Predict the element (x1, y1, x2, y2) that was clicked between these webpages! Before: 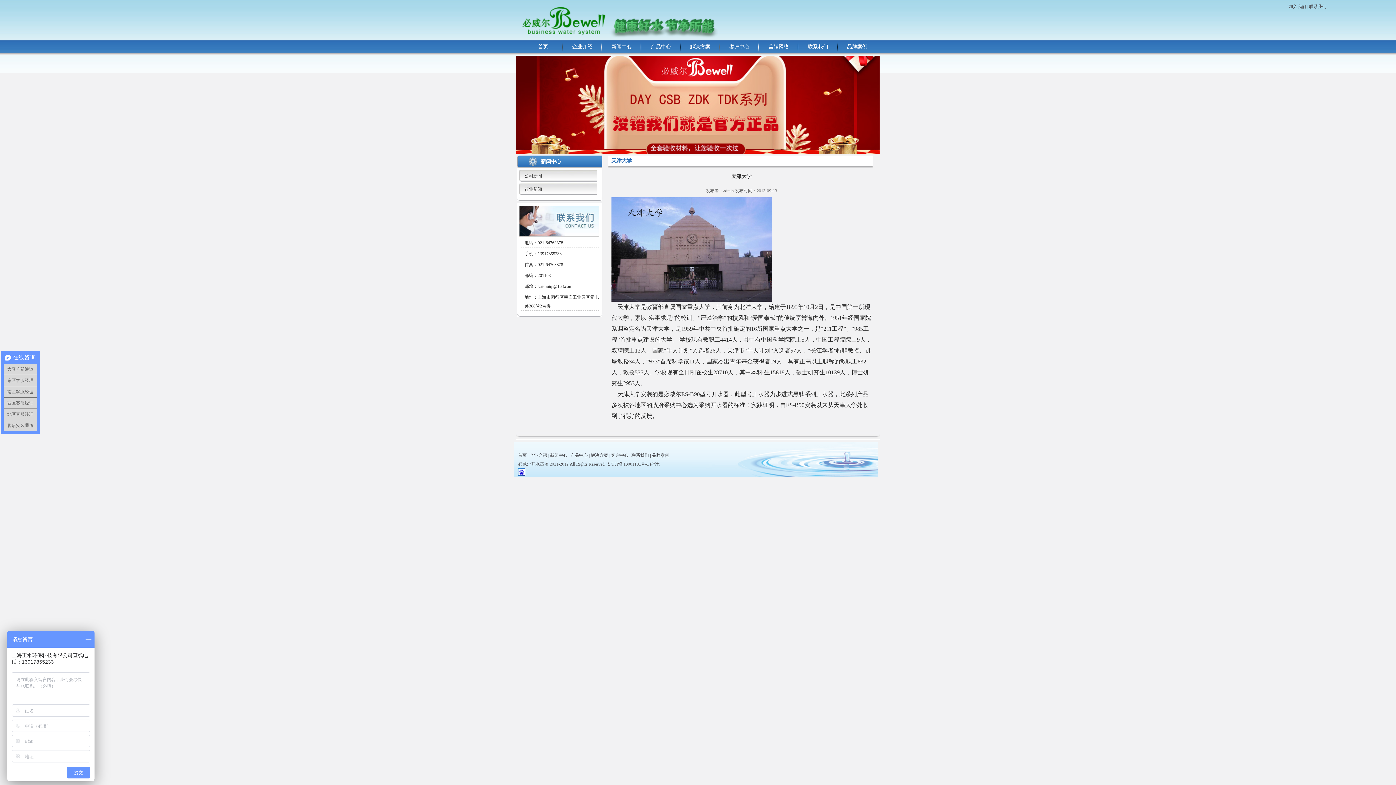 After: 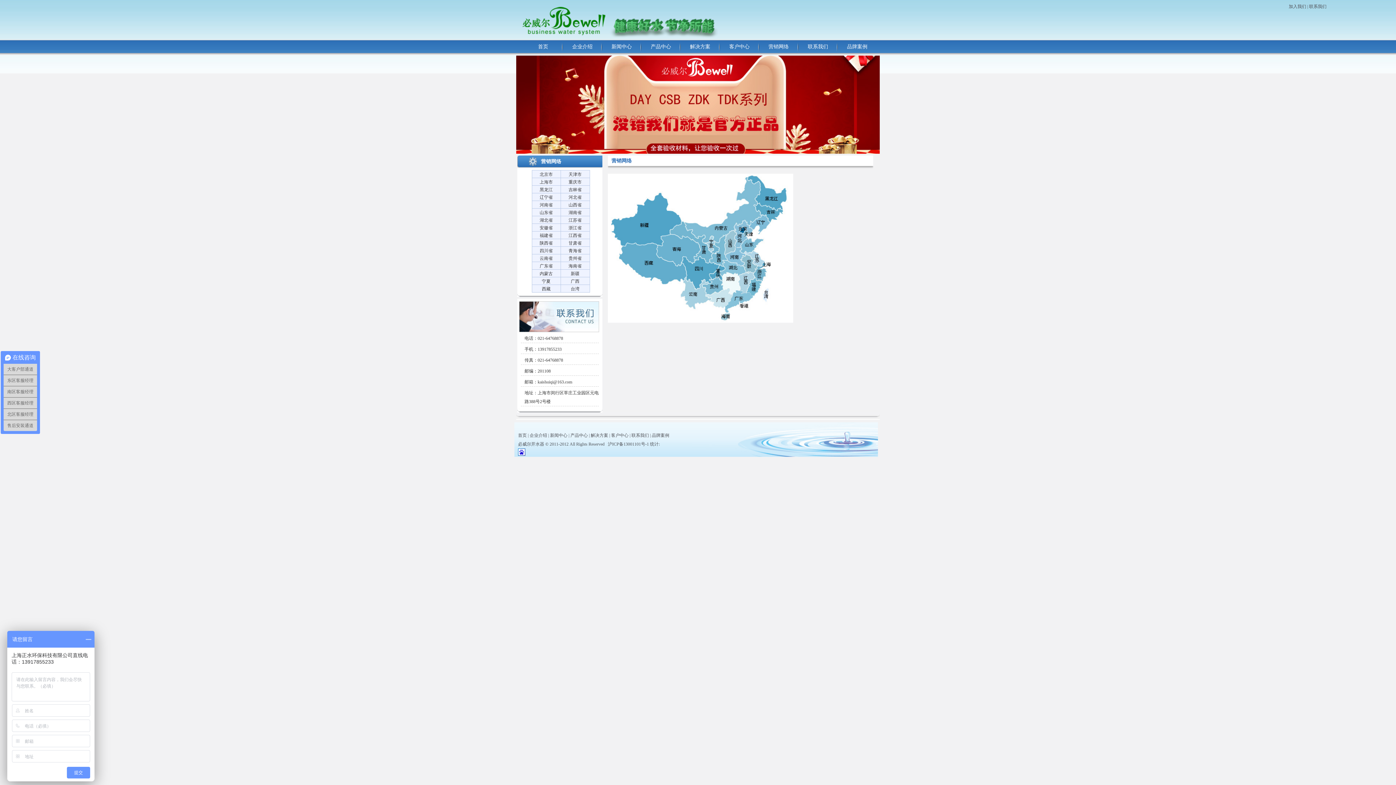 Action: bbox: (768, 44, 789, 49) label: 营销网络